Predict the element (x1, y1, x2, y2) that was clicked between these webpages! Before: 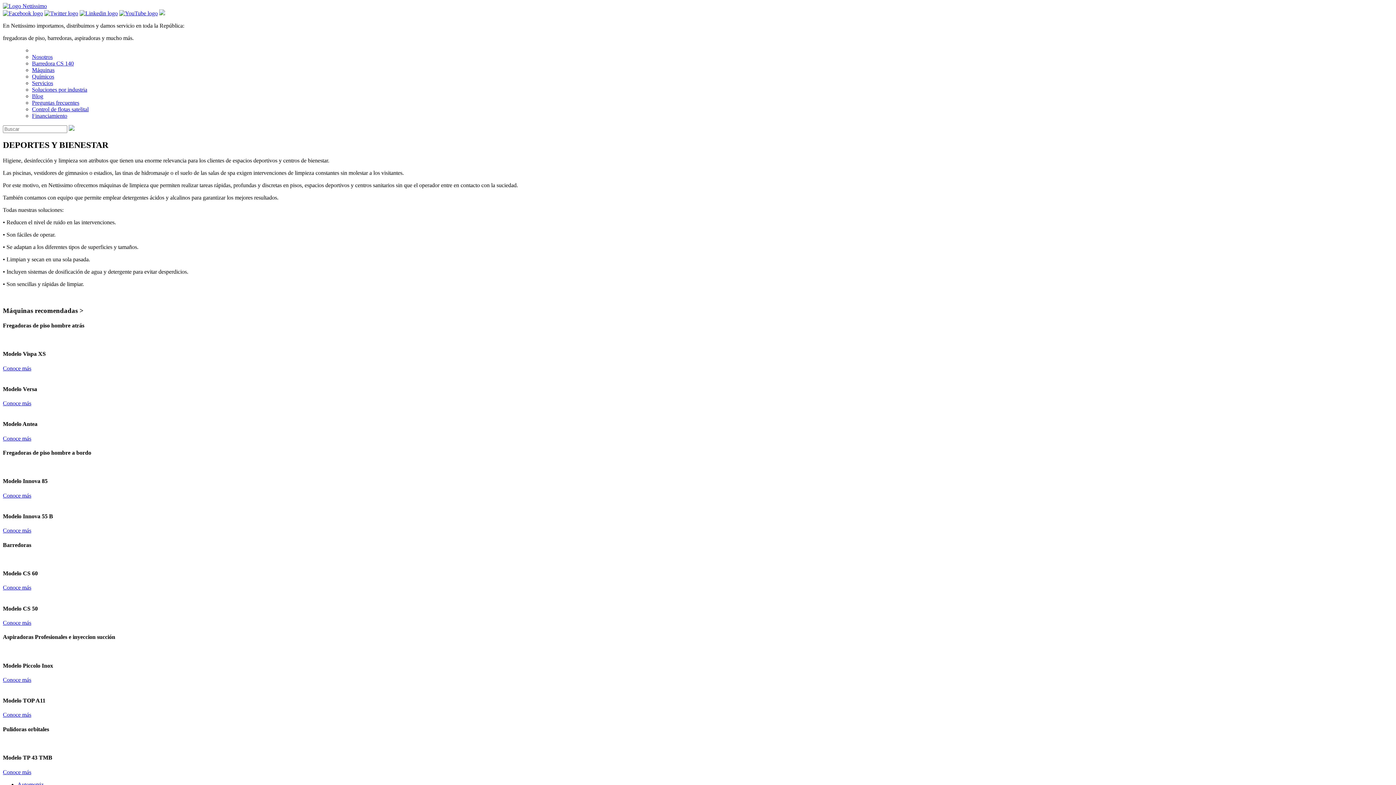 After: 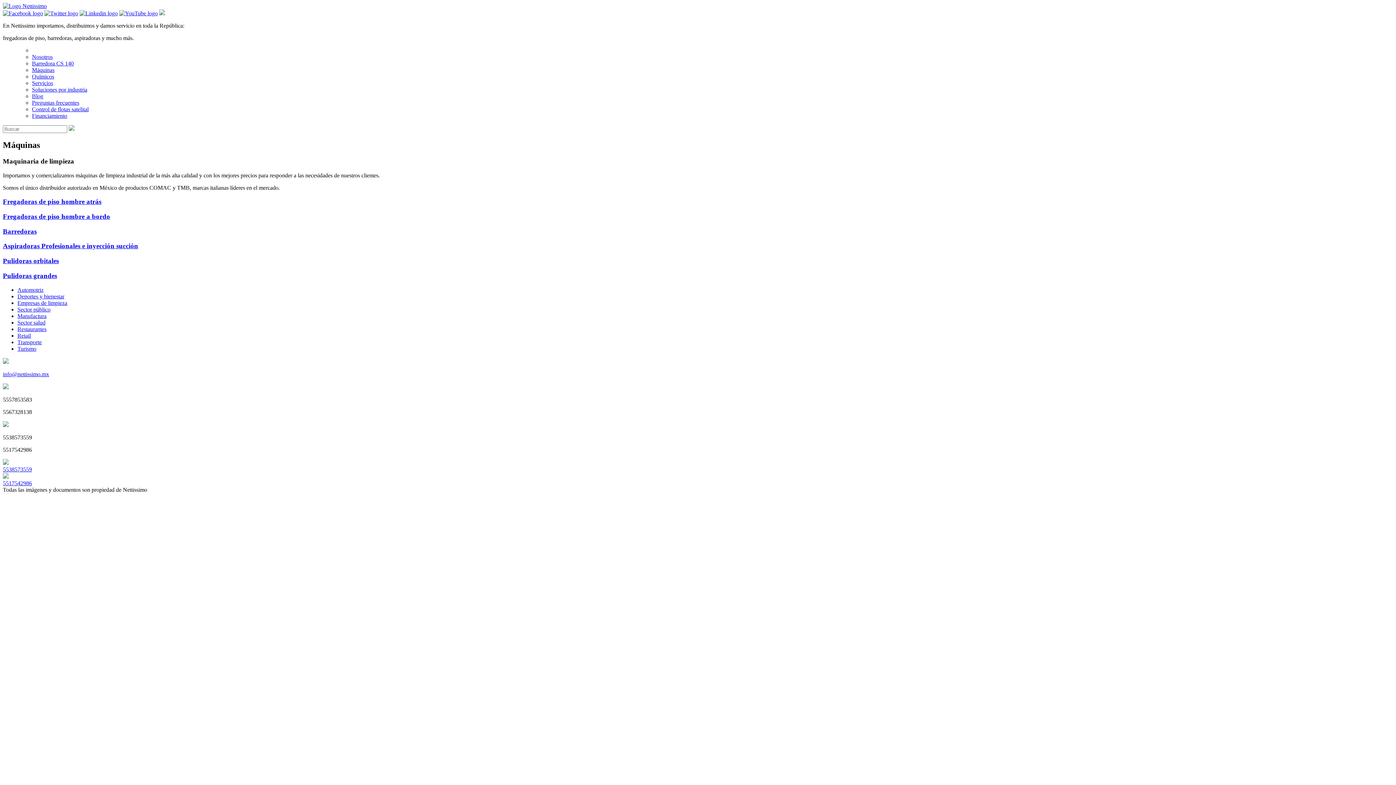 Action: bbox: (32, 66, 54, 73) label: Máquinas